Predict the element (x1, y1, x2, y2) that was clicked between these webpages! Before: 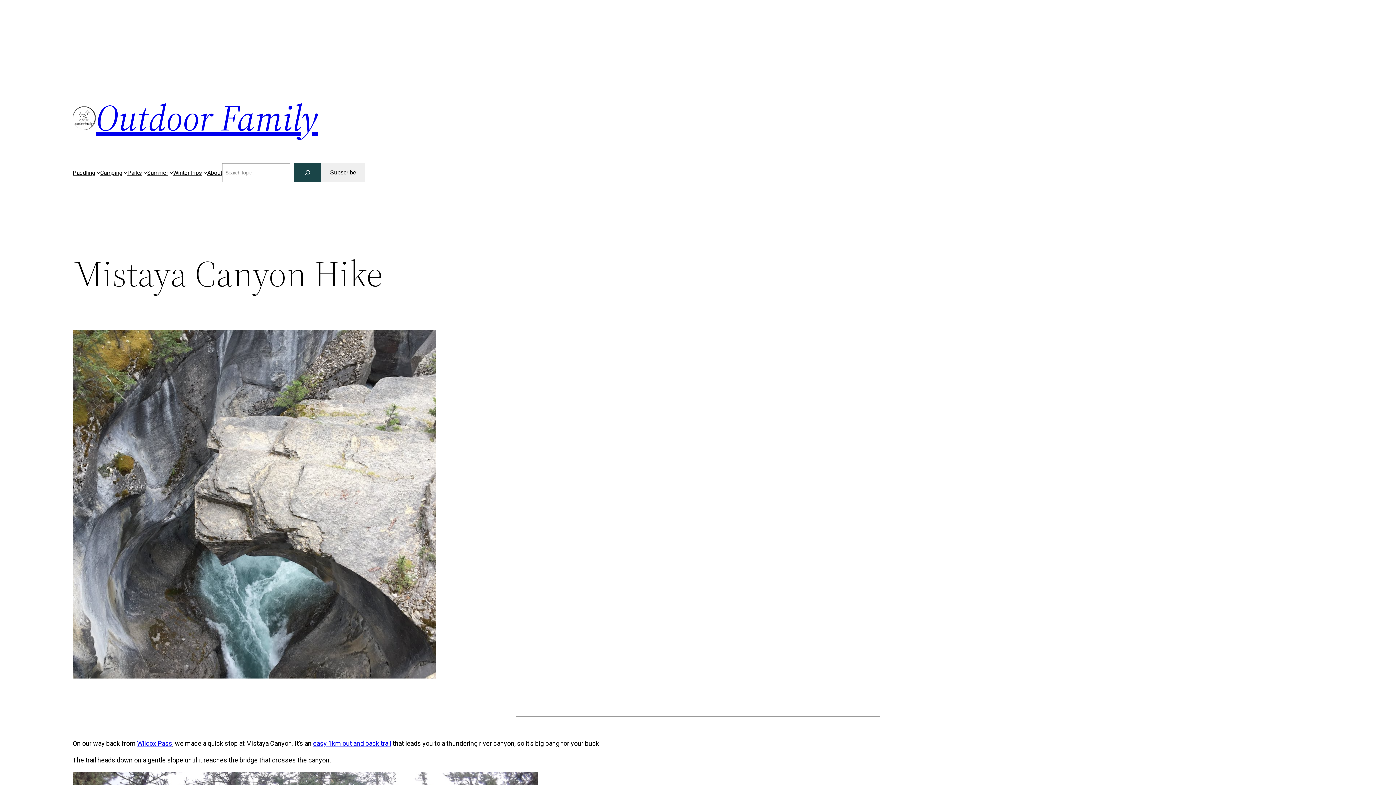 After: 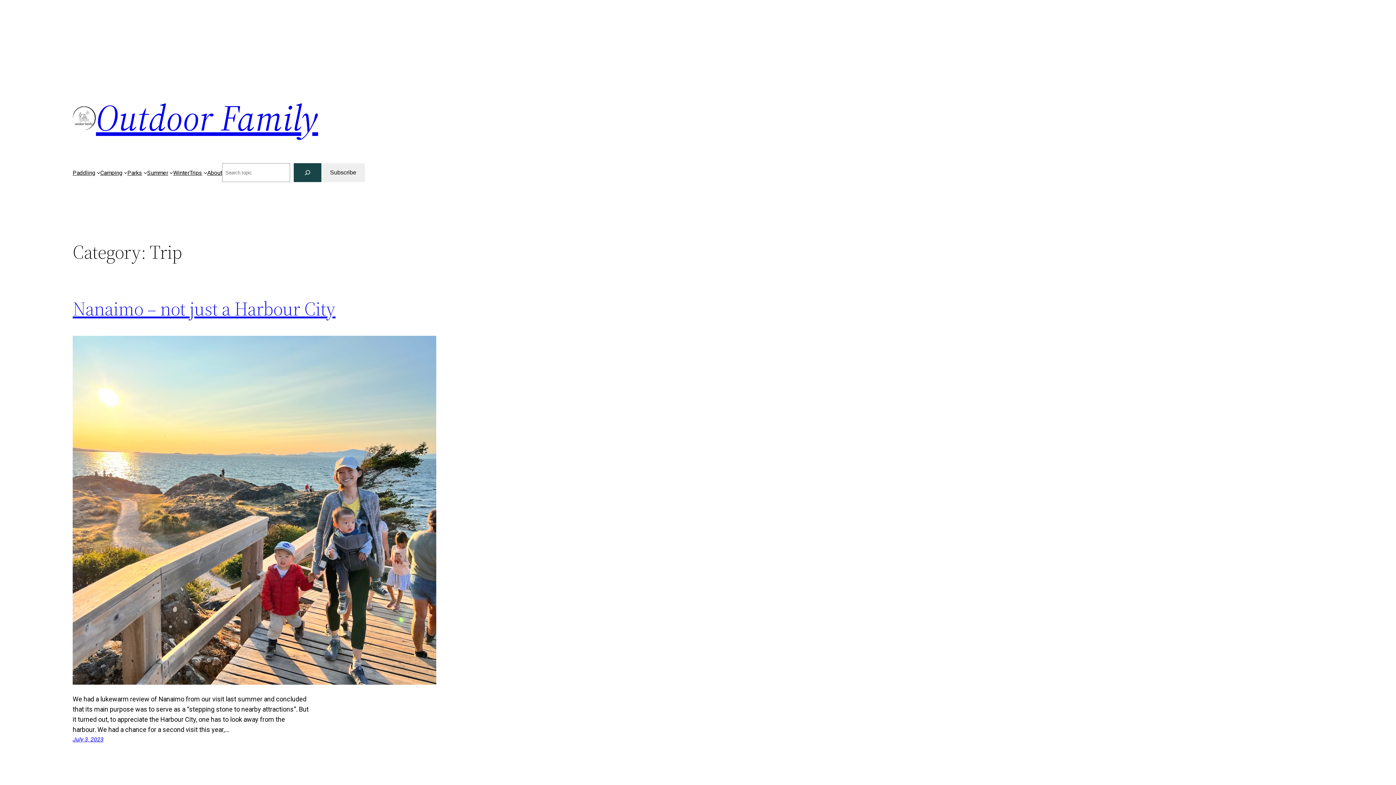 Action: bbox: (189, 168, 202, 177) label: Trips